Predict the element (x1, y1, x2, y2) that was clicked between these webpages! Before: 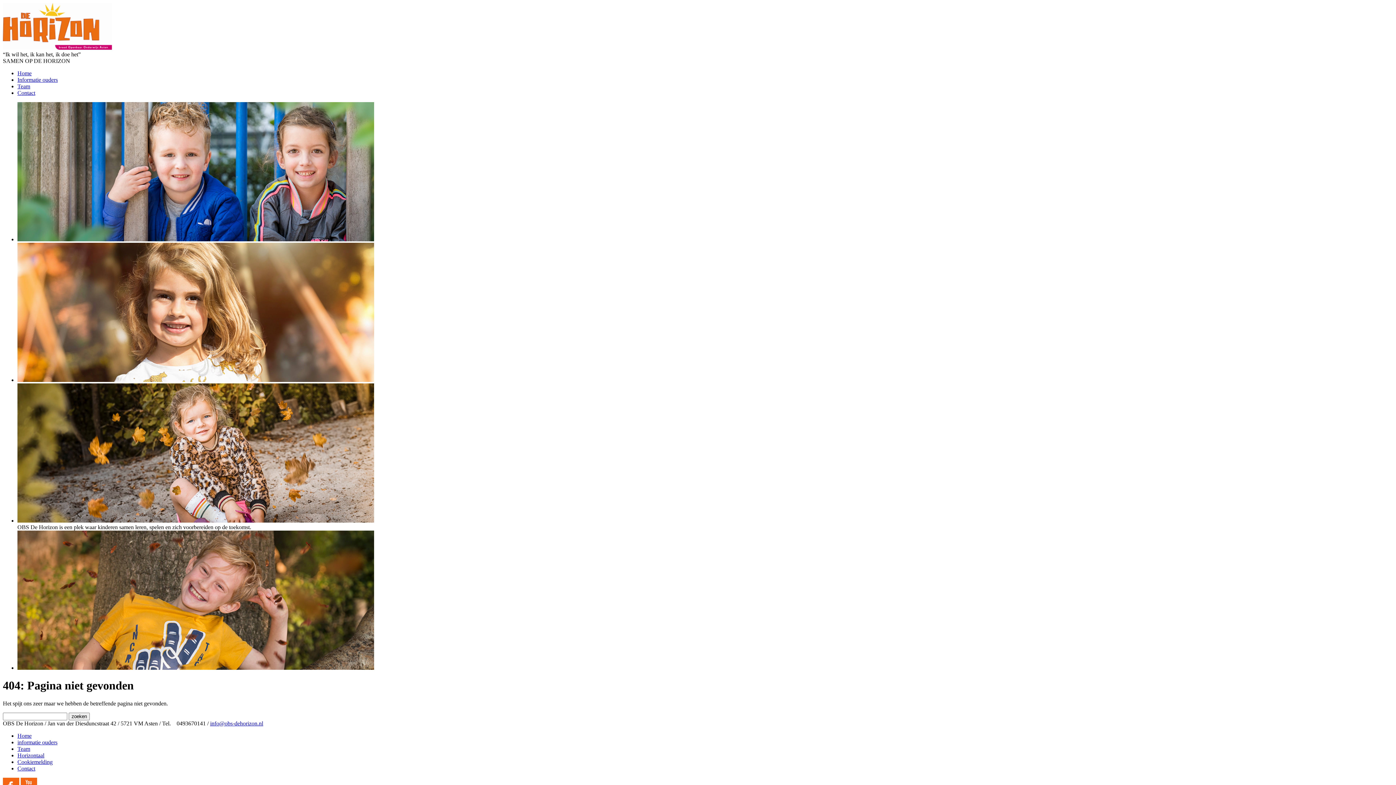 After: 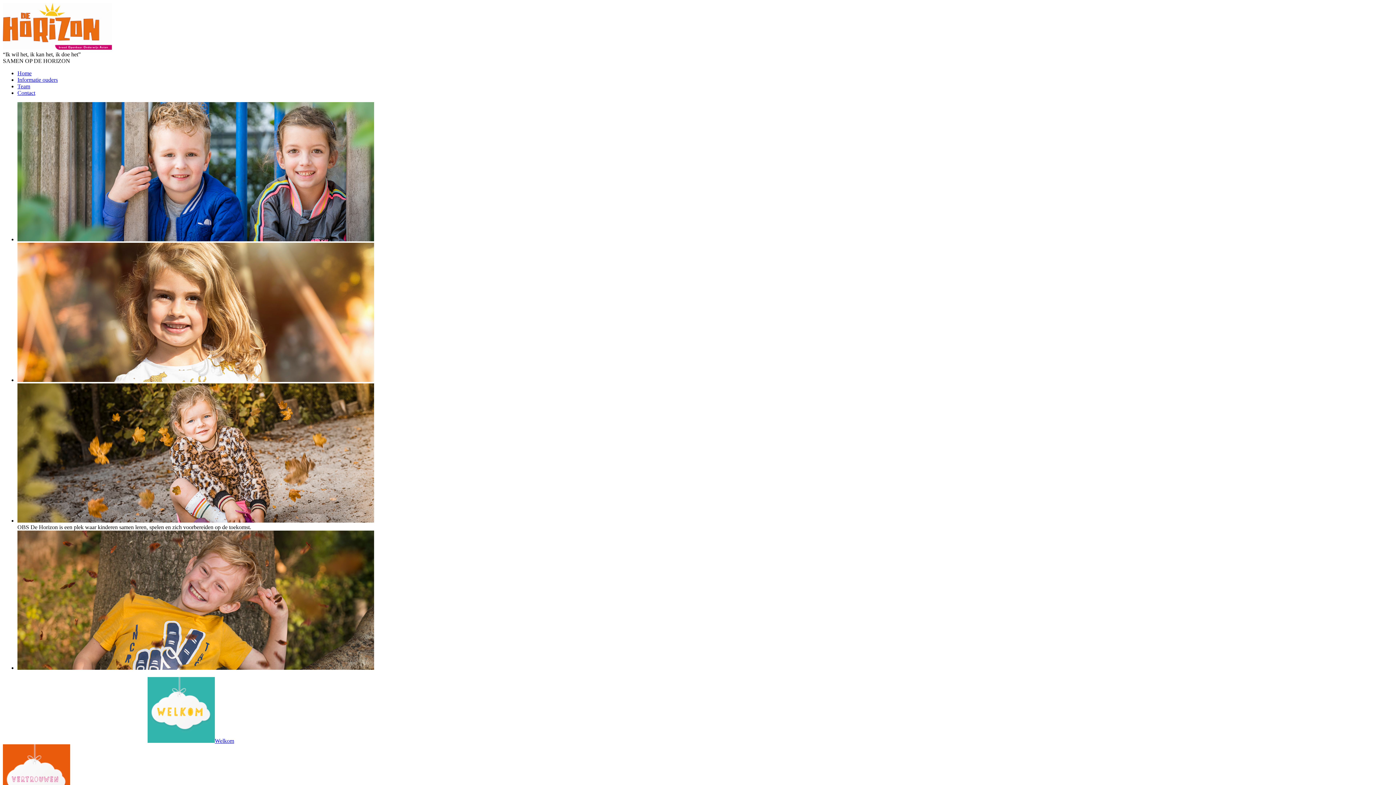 Action: bbox: (2, 44, 112, 50)